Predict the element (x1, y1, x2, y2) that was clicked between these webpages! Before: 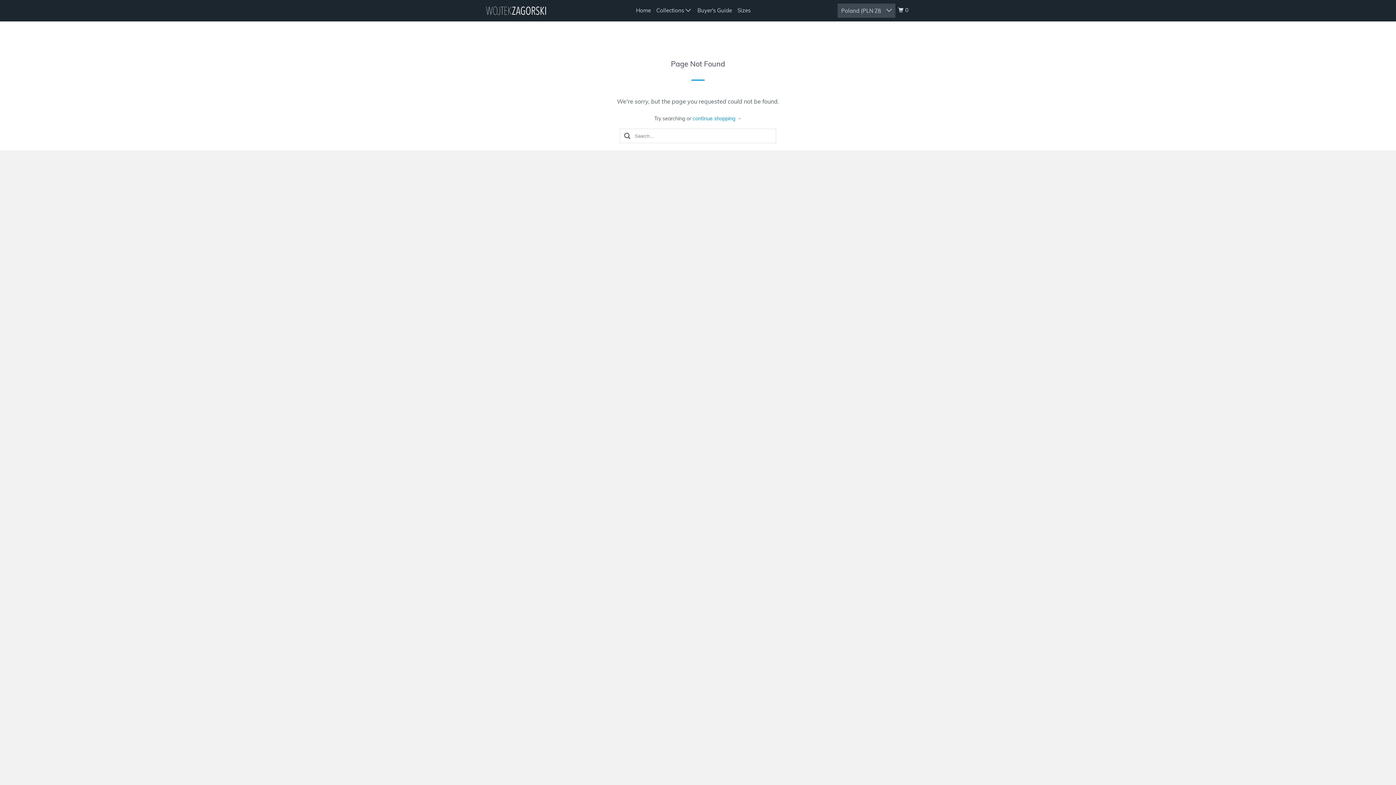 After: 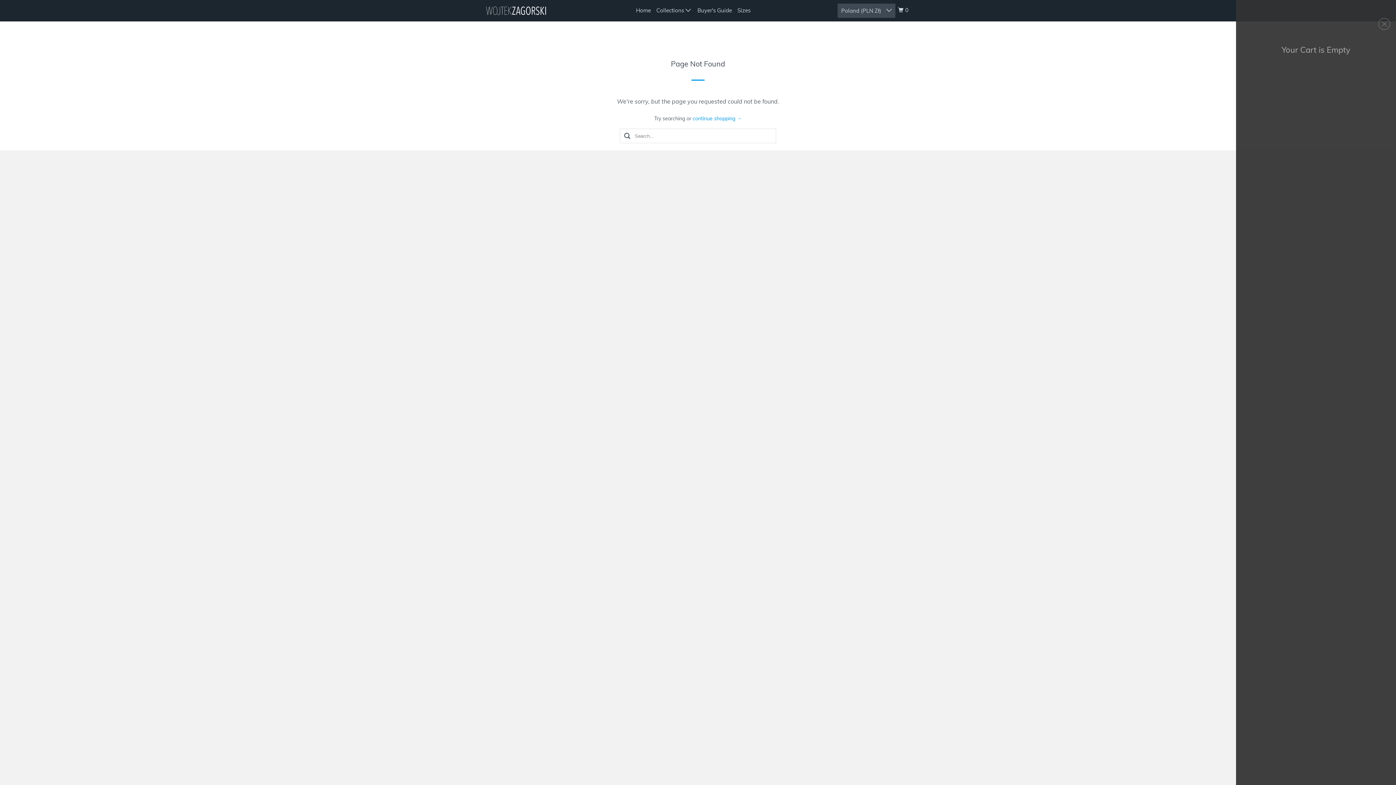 Action: label: 0 bbox: (896, 3, 911, 16)